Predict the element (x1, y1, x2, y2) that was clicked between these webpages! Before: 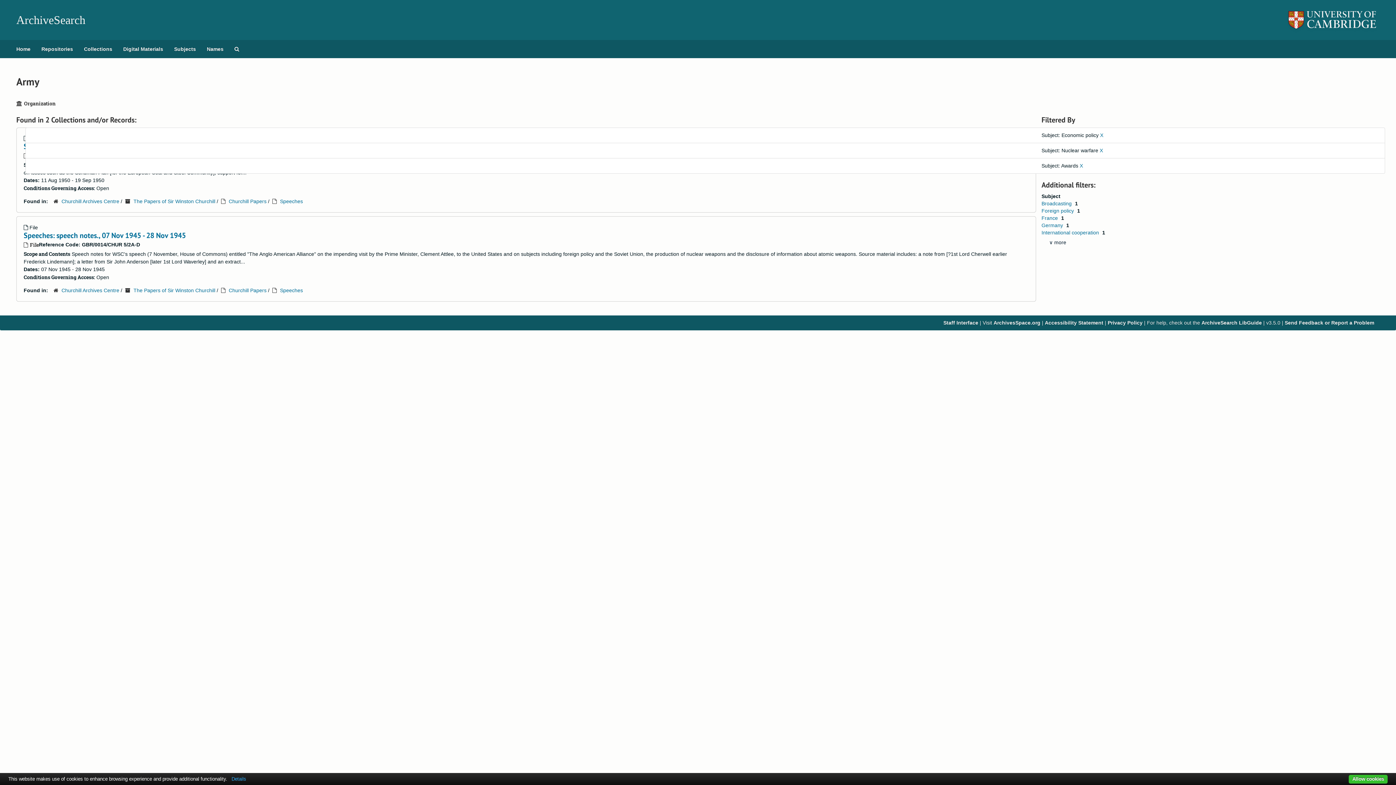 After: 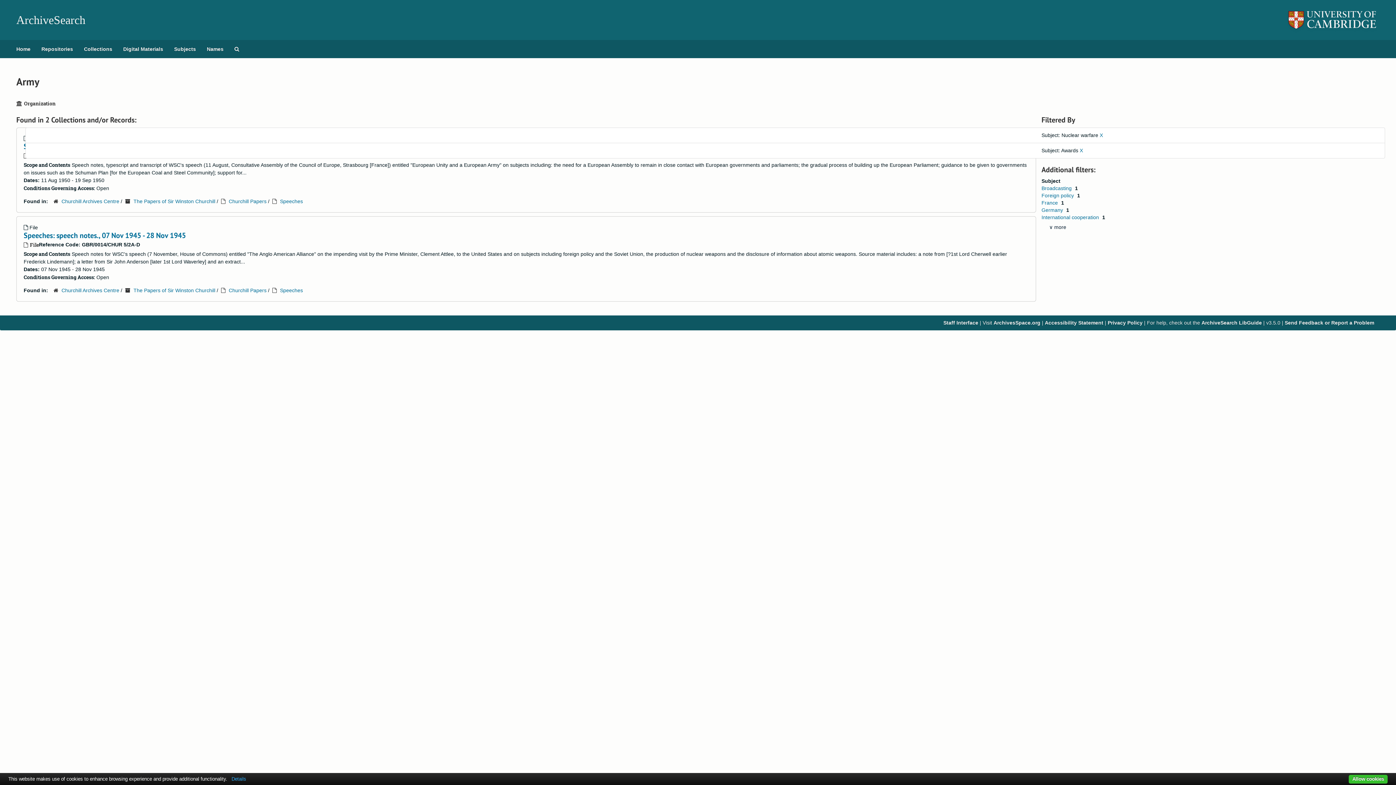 Action: bbox: (1100, 132, 1103, 138) label: X